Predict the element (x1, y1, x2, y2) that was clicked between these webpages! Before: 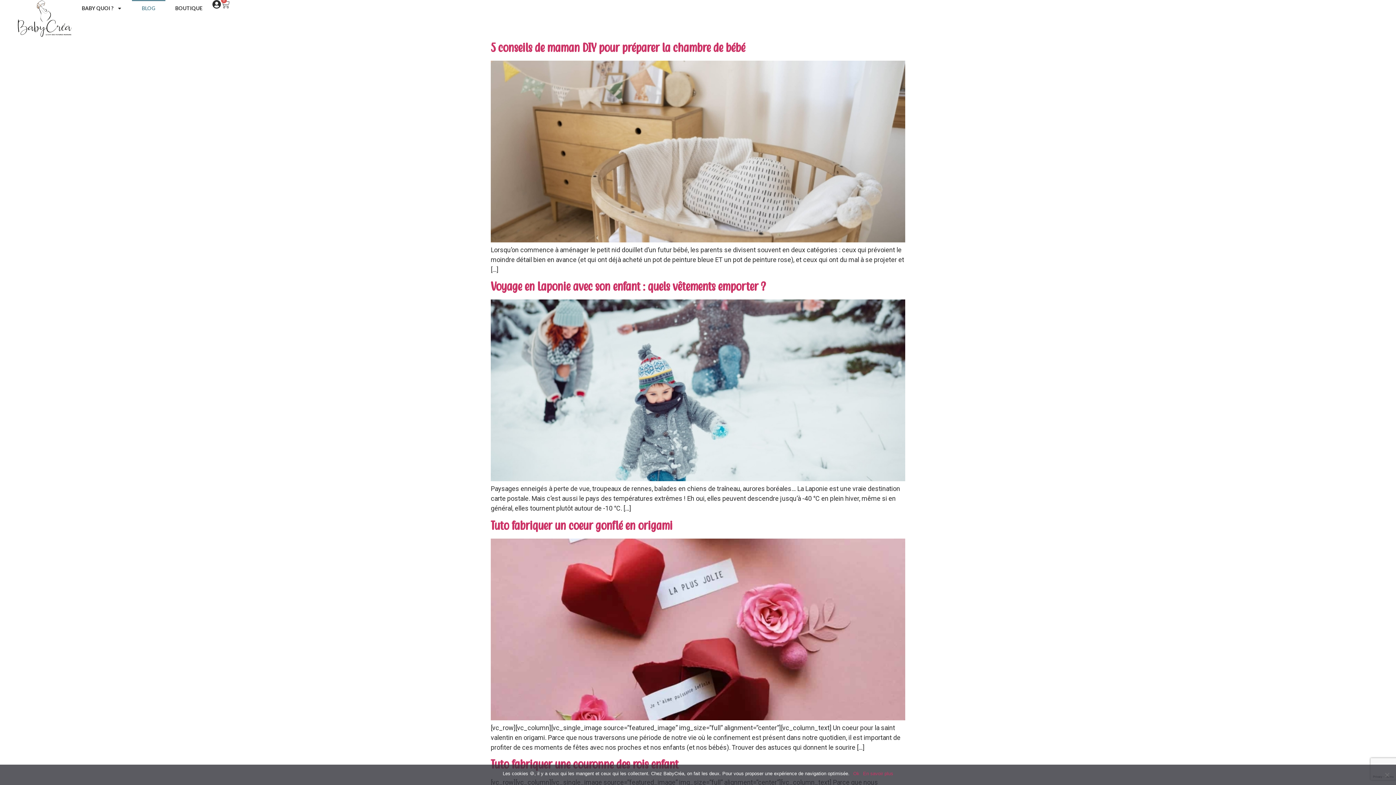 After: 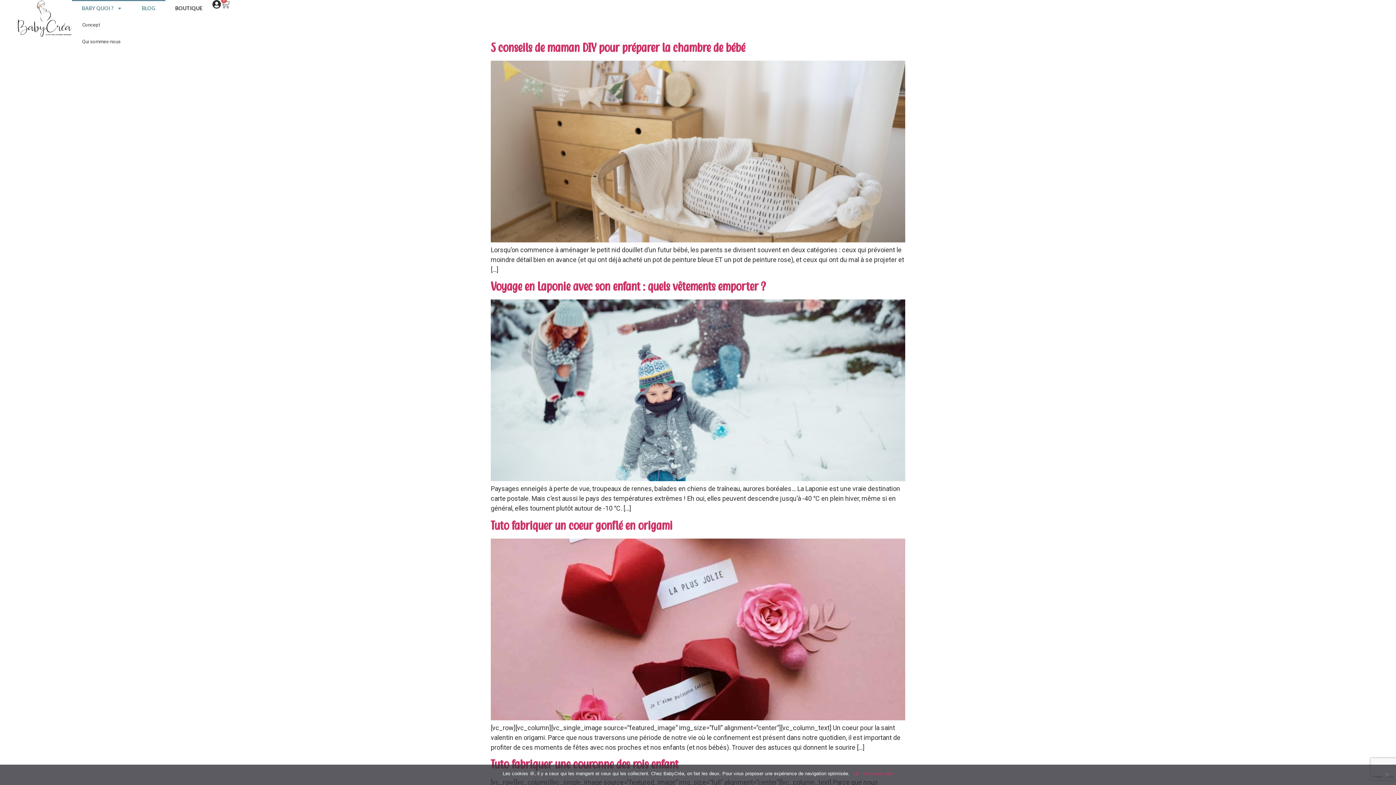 Action: label: BABY QUOI ? bbox: (72, 0, 132, 16)